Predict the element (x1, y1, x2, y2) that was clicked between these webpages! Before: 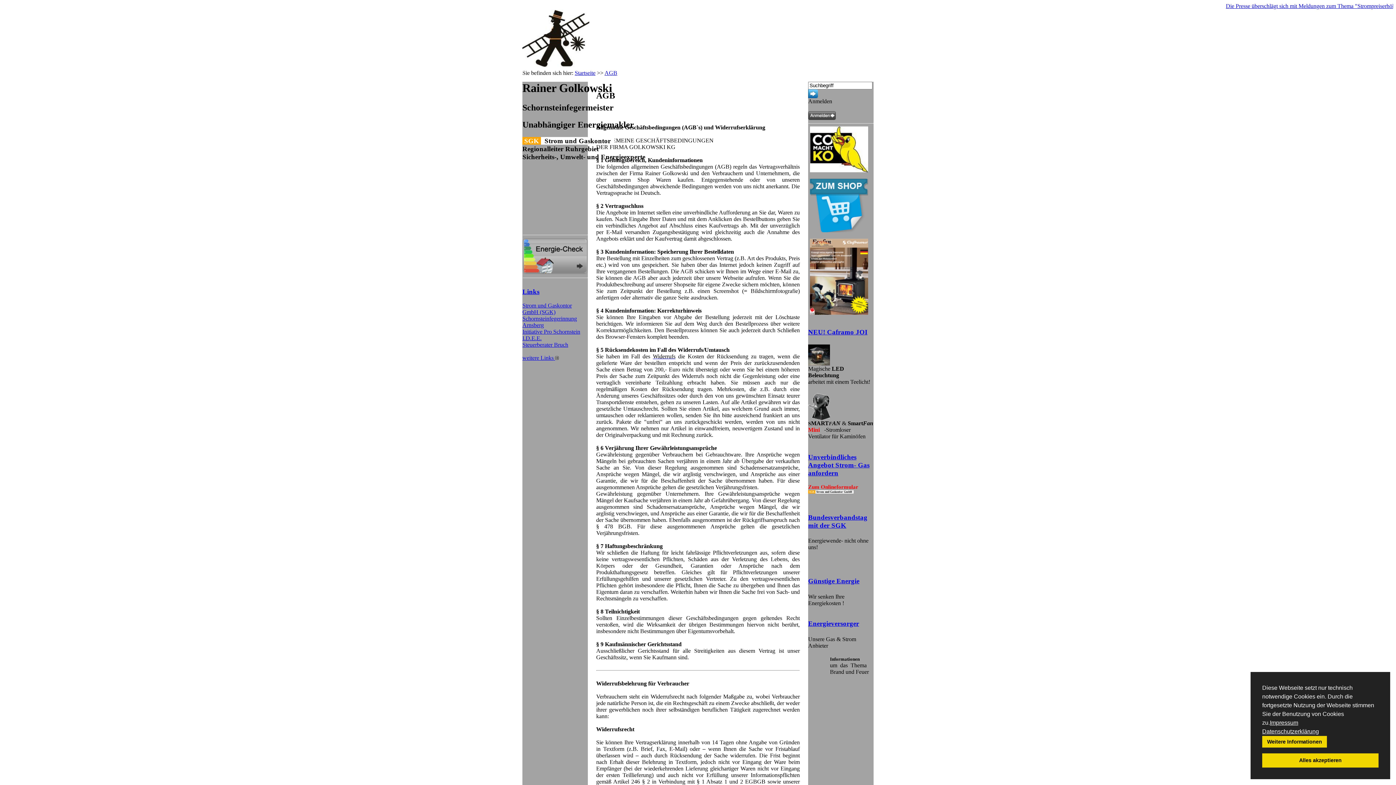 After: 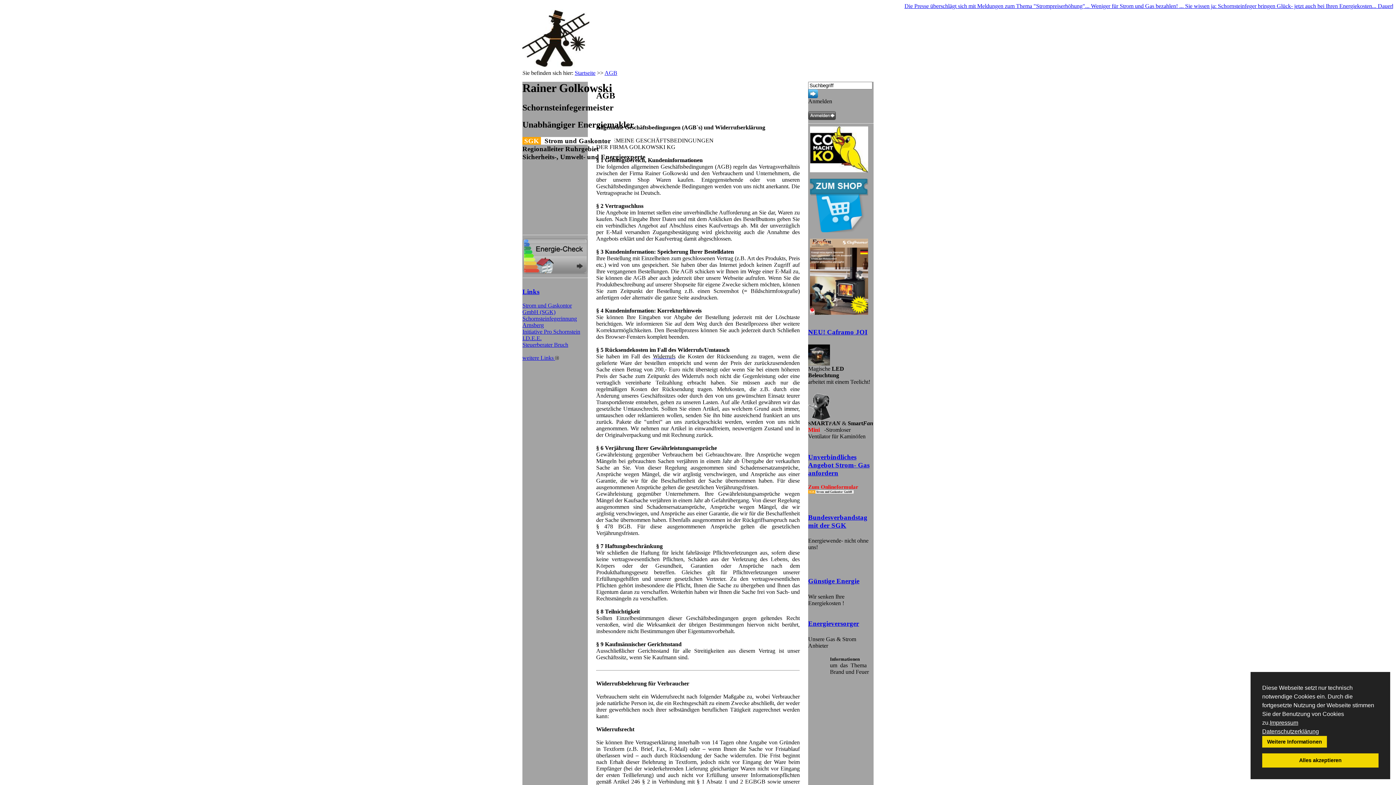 Action: label: NEU! Caframo JOI bbox: (808, 328, 867, 335)